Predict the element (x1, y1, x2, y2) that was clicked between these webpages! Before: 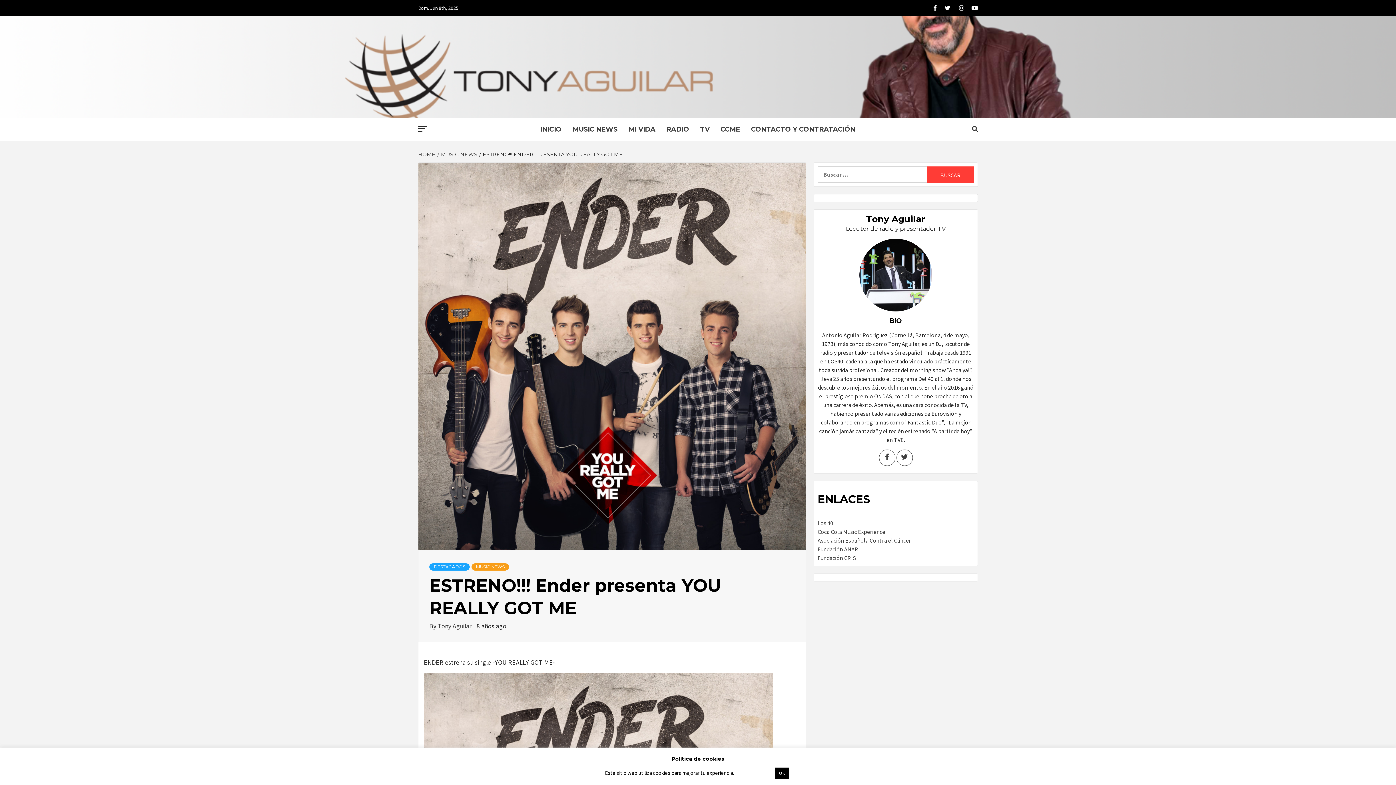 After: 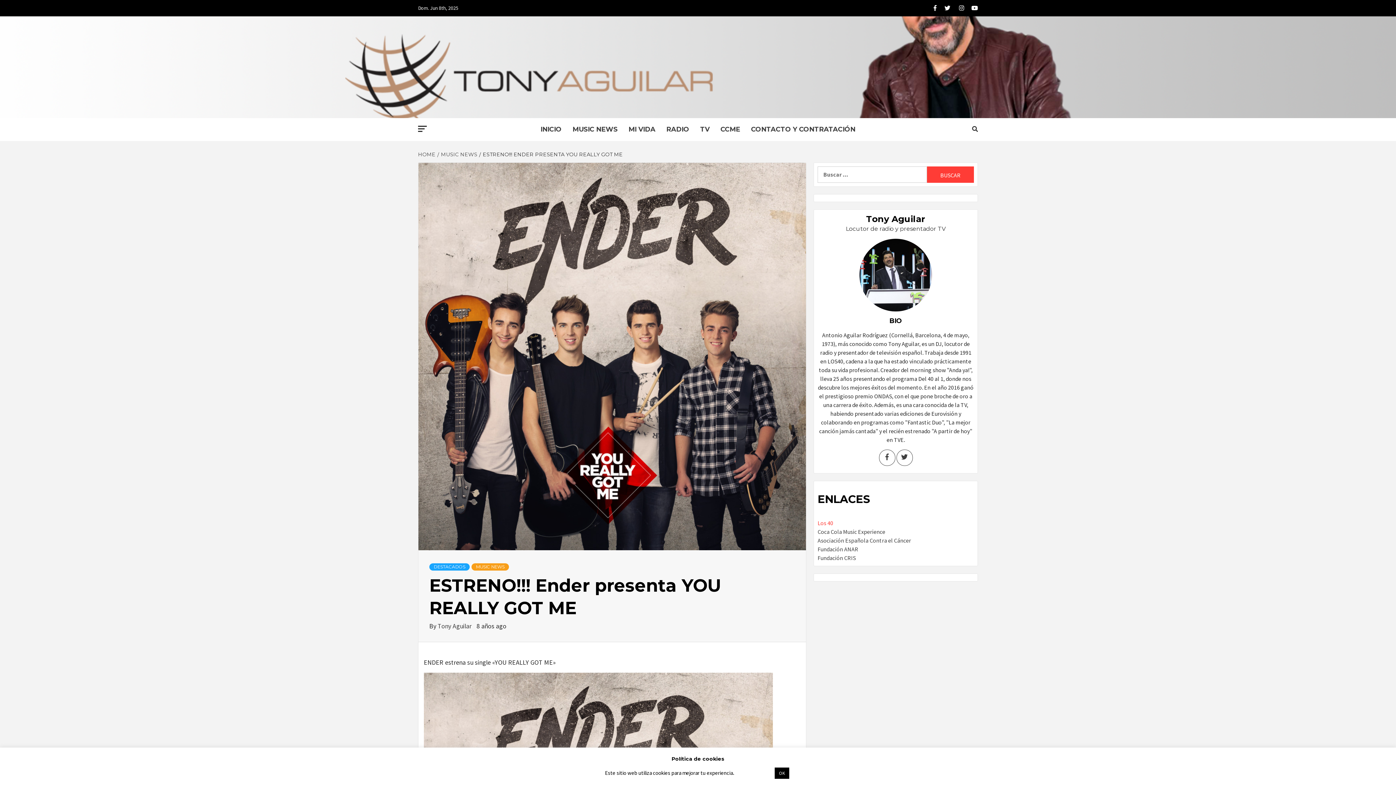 Action: label: Los 40 bbox: (817, 519, 833, 526)